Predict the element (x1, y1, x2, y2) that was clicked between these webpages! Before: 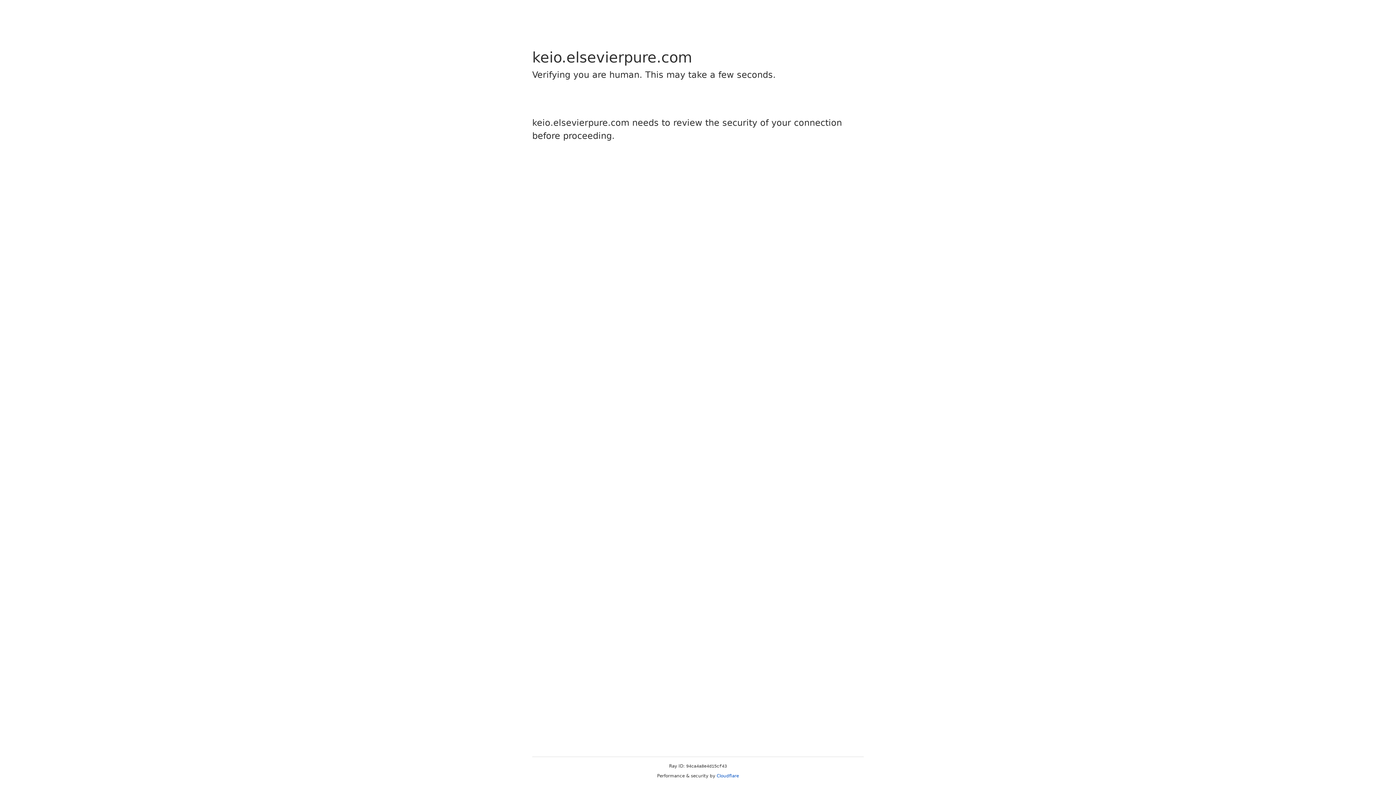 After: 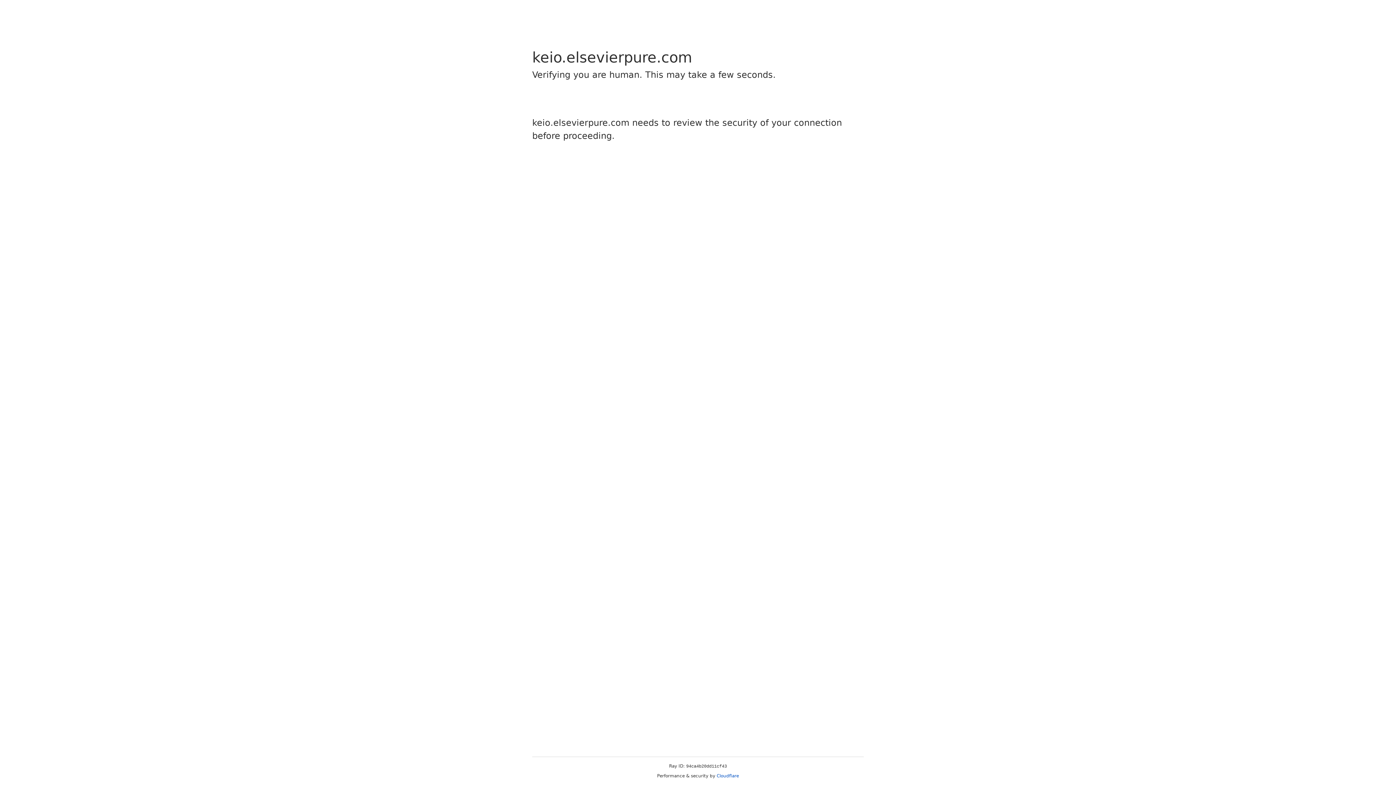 Action: label: Cloudflare bbox: (716, 773, 739, 778)